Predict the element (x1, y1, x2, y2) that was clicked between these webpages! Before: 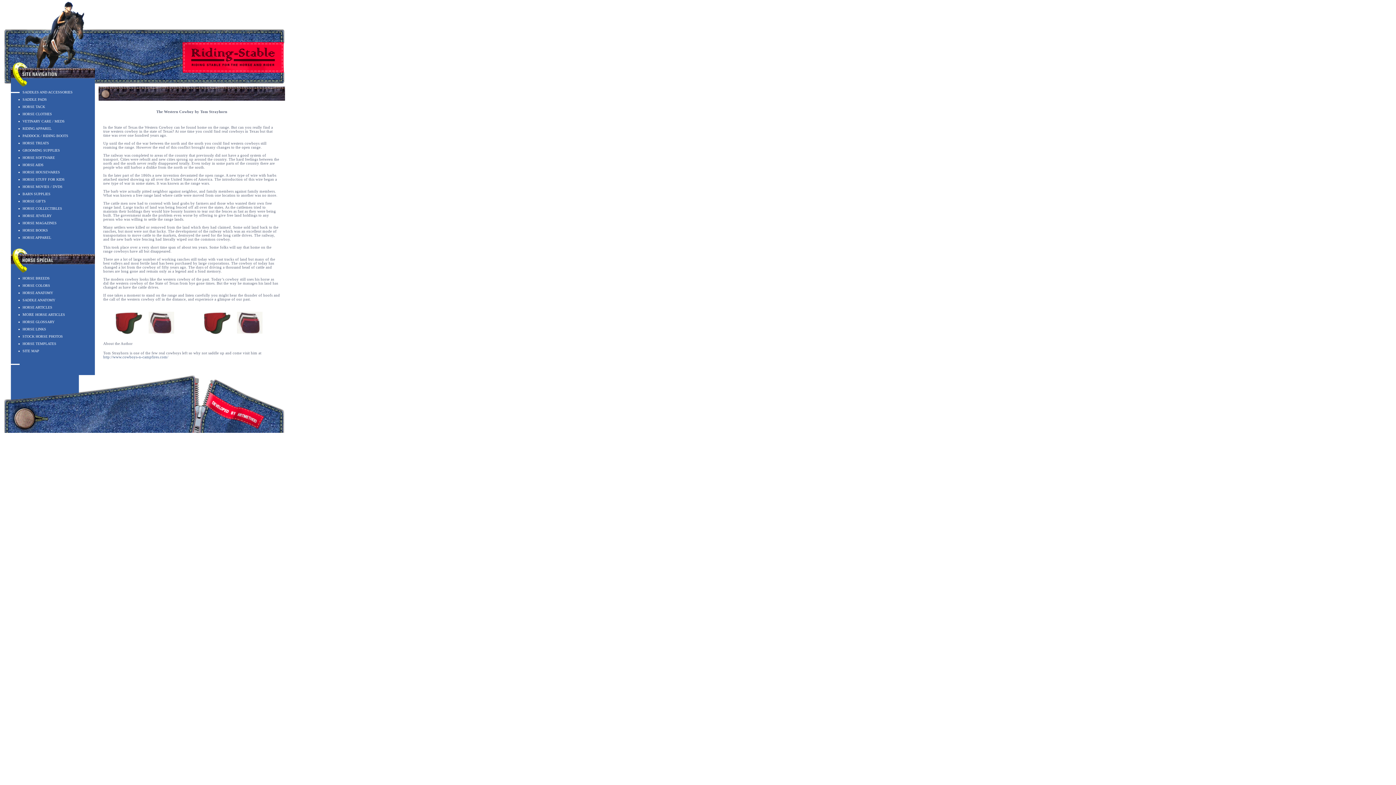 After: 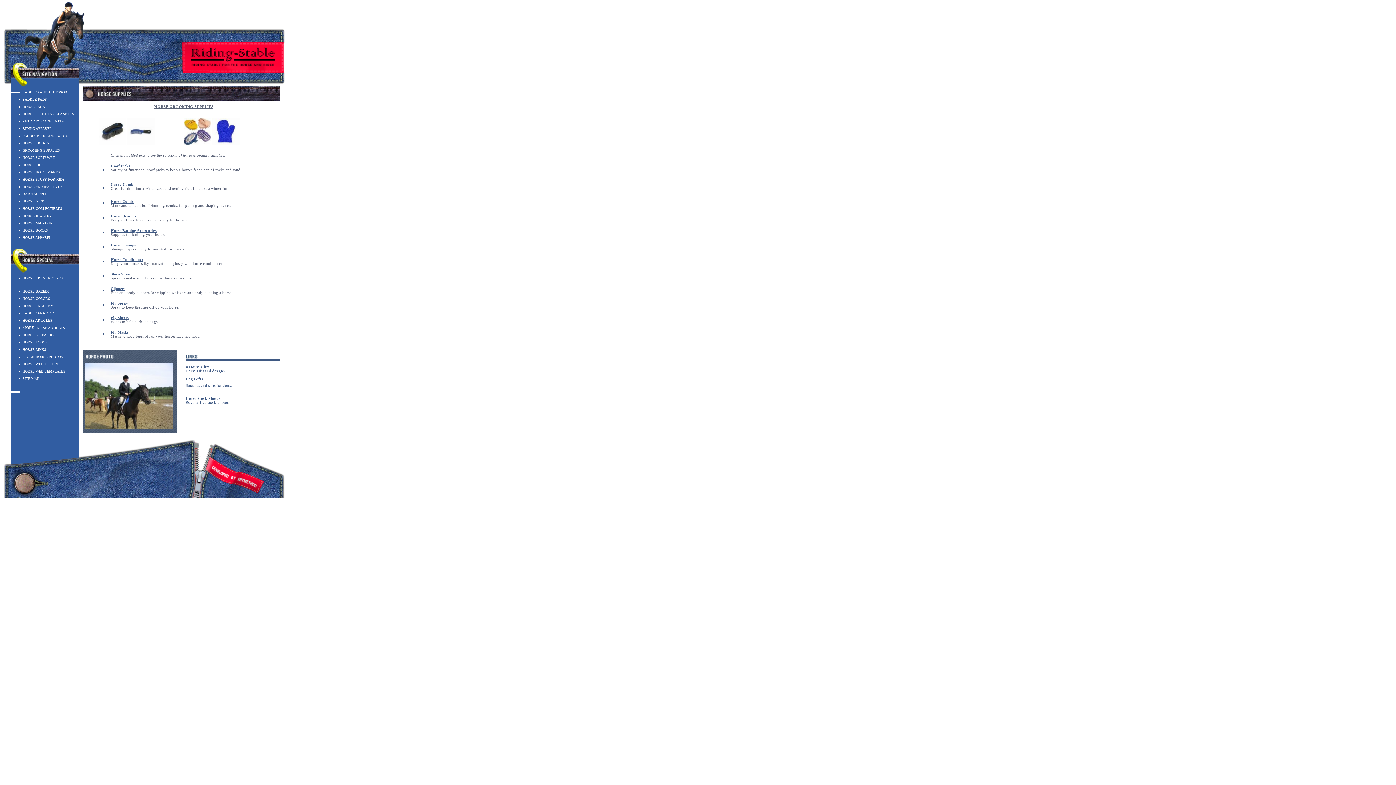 Action: bbox: (22, 148, 60, 152) label: GROOMING SUPPLIES